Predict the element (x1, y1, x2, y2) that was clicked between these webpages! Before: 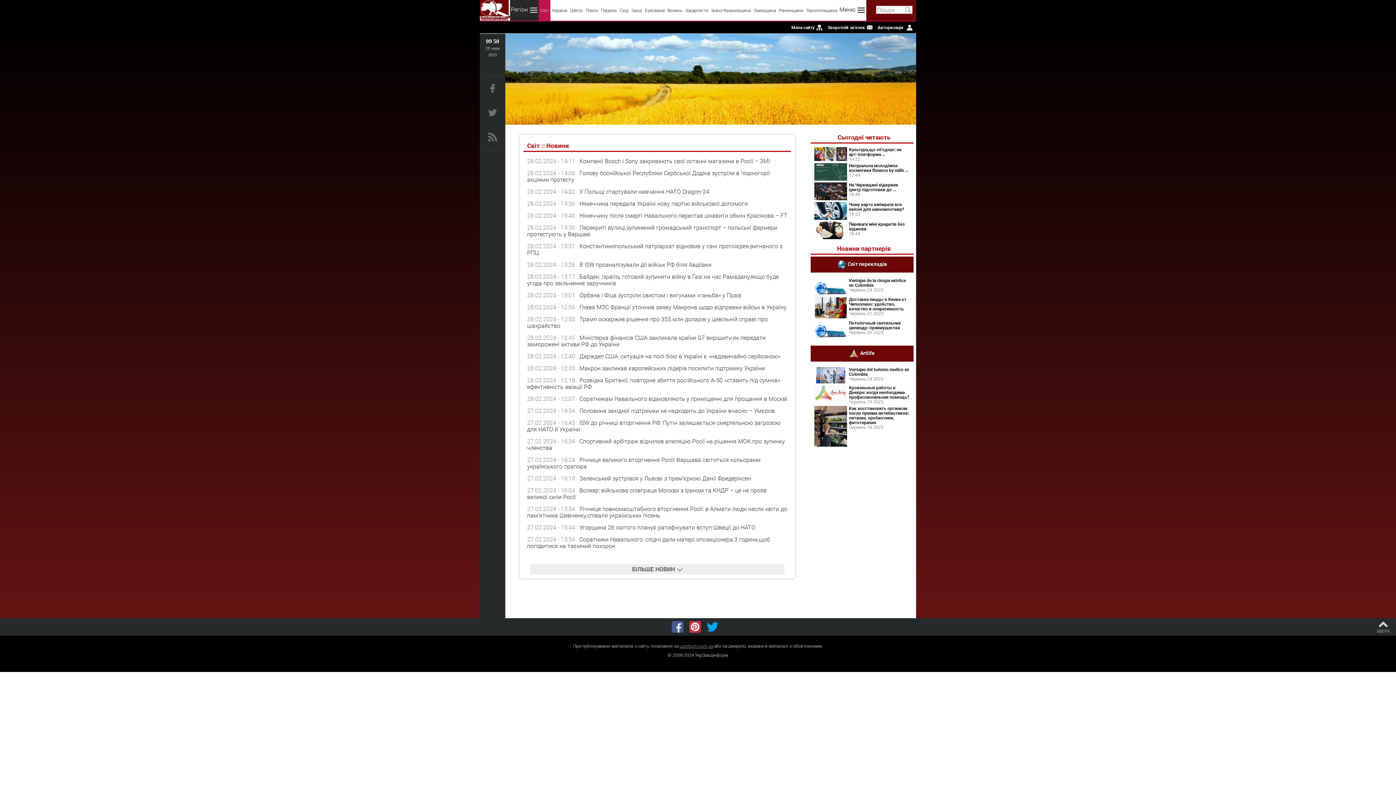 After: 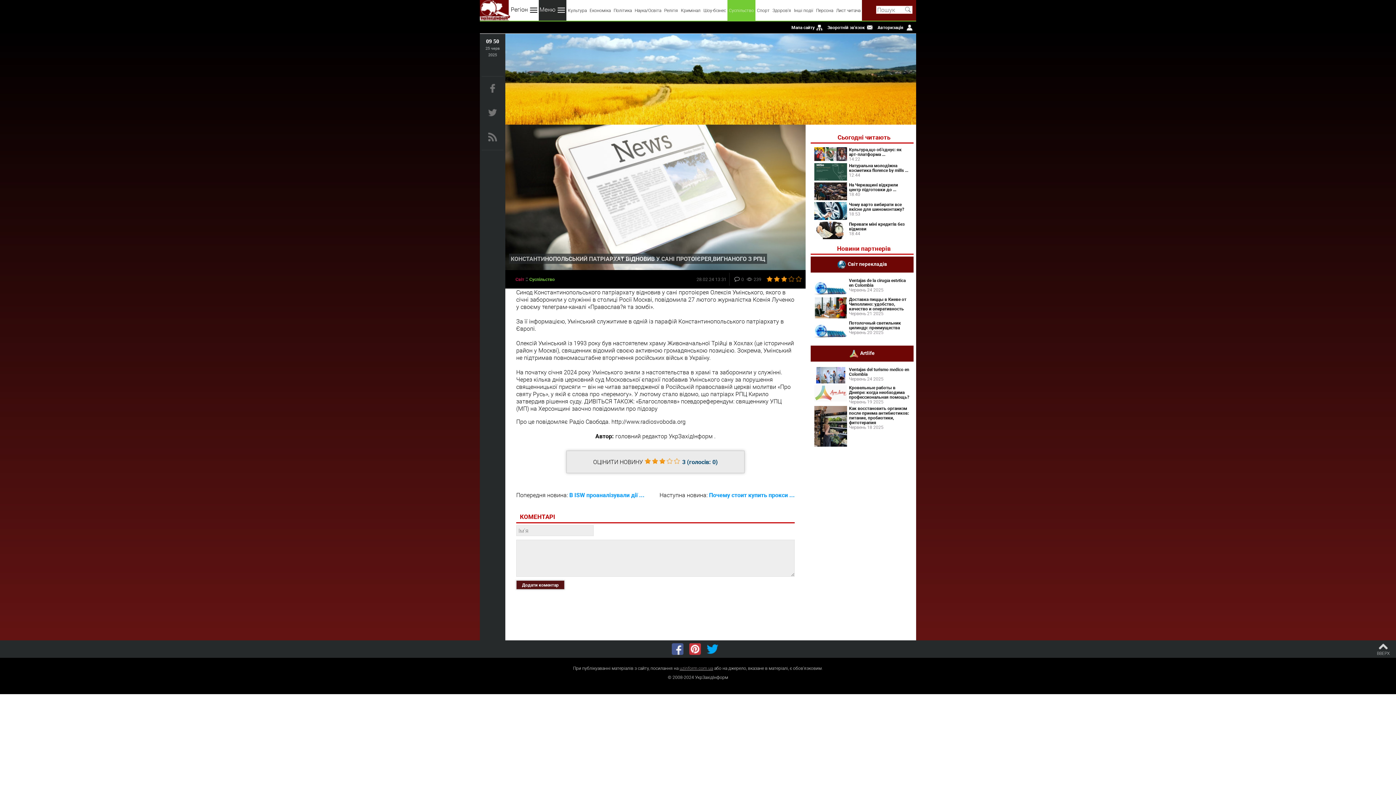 Action: label: Константинопольський патріархат відновив у сані протоієрея,вигнаного з РПЦ bbox: (527, 242, 782, 256)